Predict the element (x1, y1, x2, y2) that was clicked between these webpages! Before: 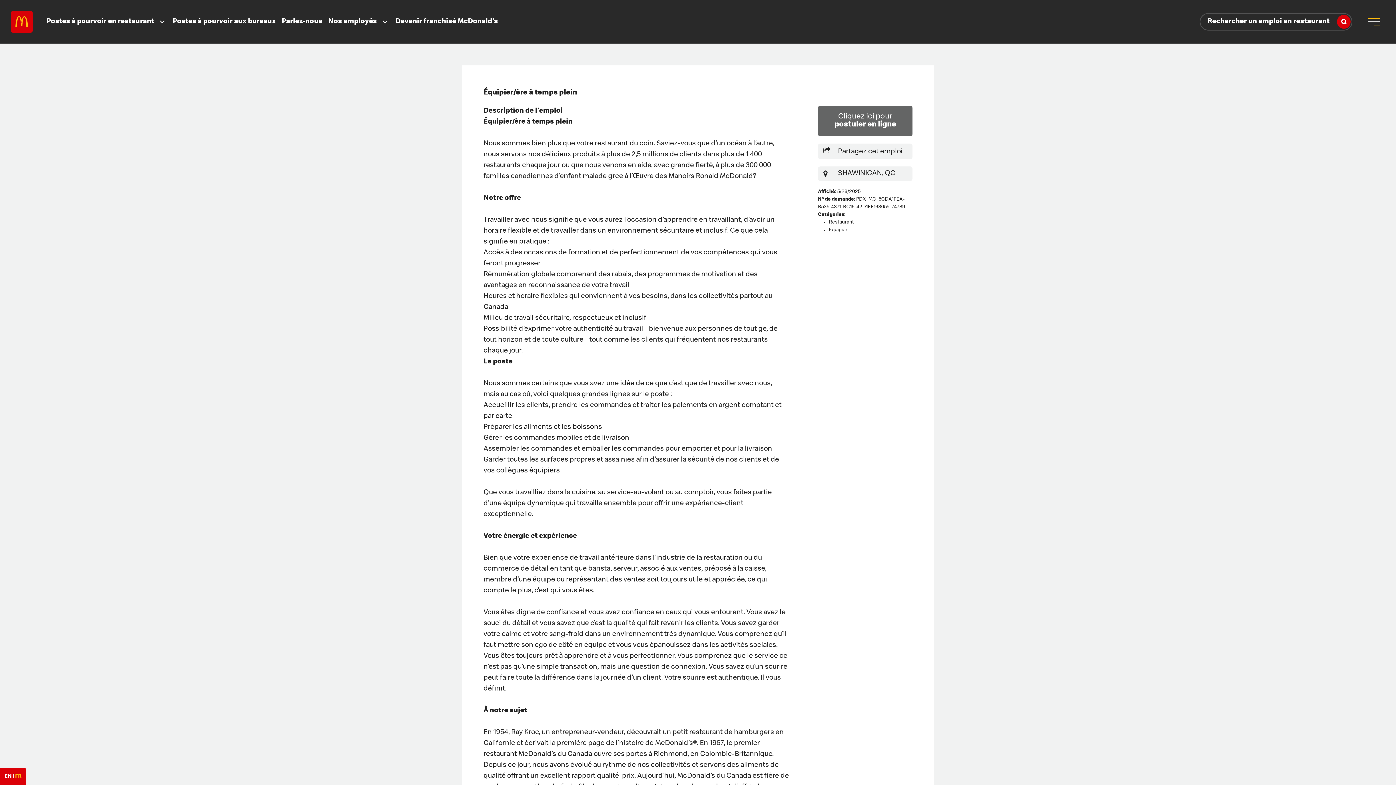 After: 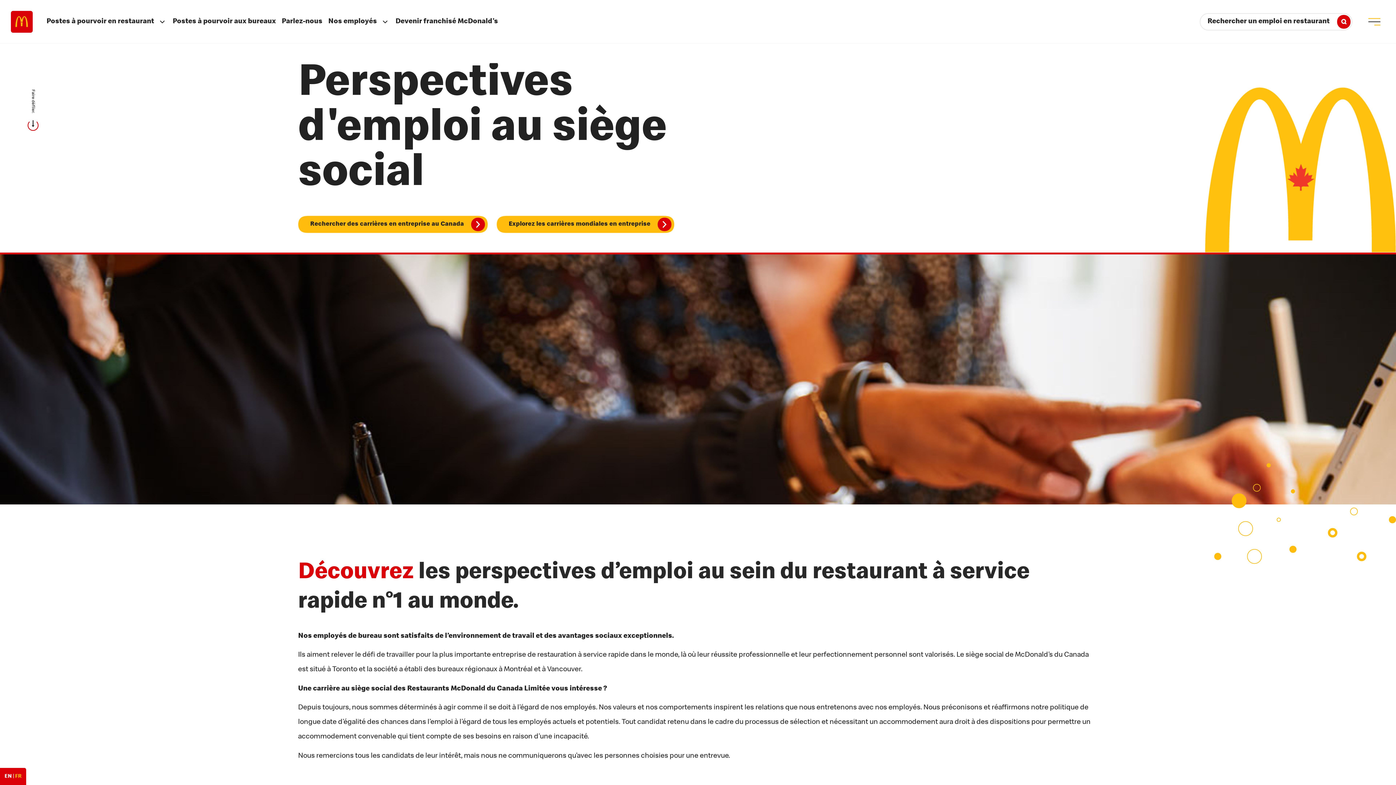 Action: bbox: (169, 0, 278, 43) label: Postes à pourvoir aux bureaux